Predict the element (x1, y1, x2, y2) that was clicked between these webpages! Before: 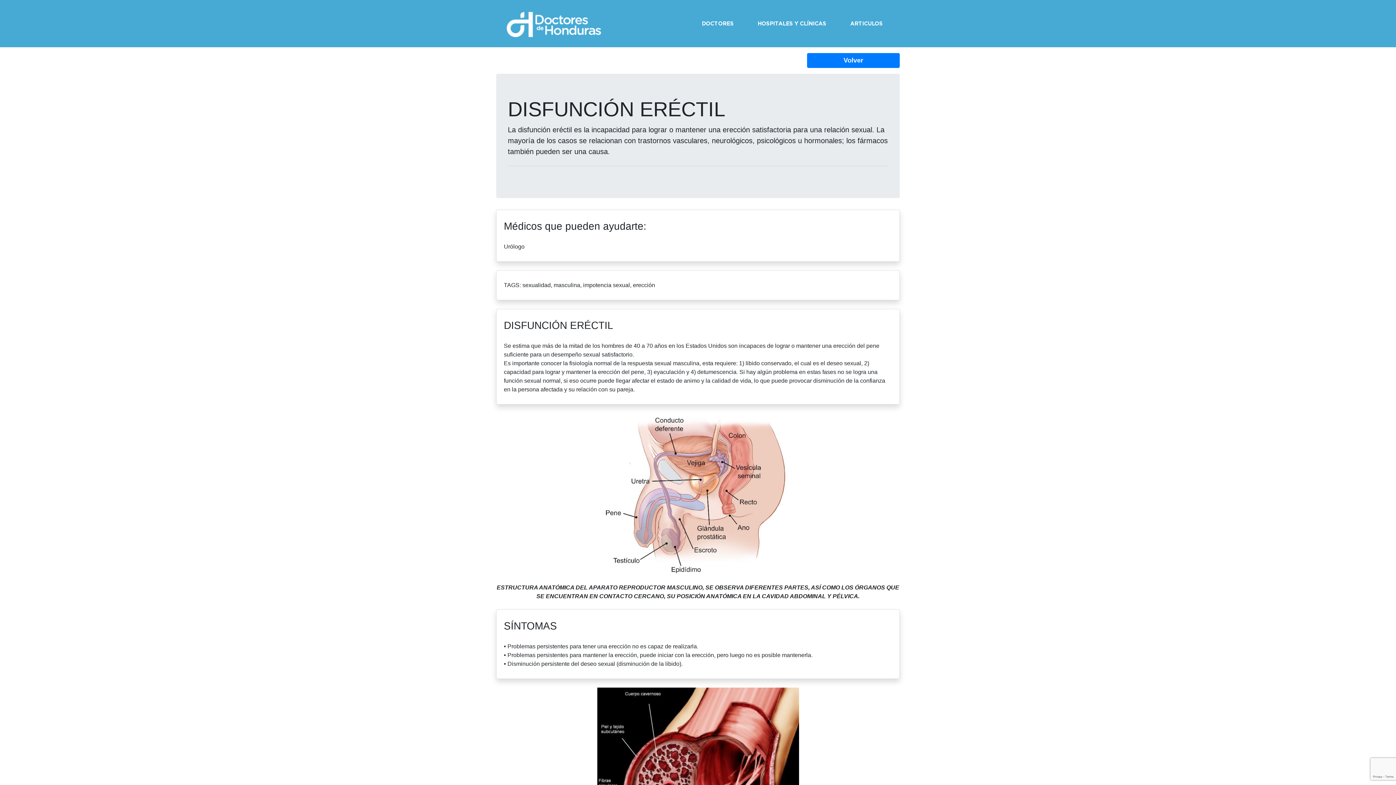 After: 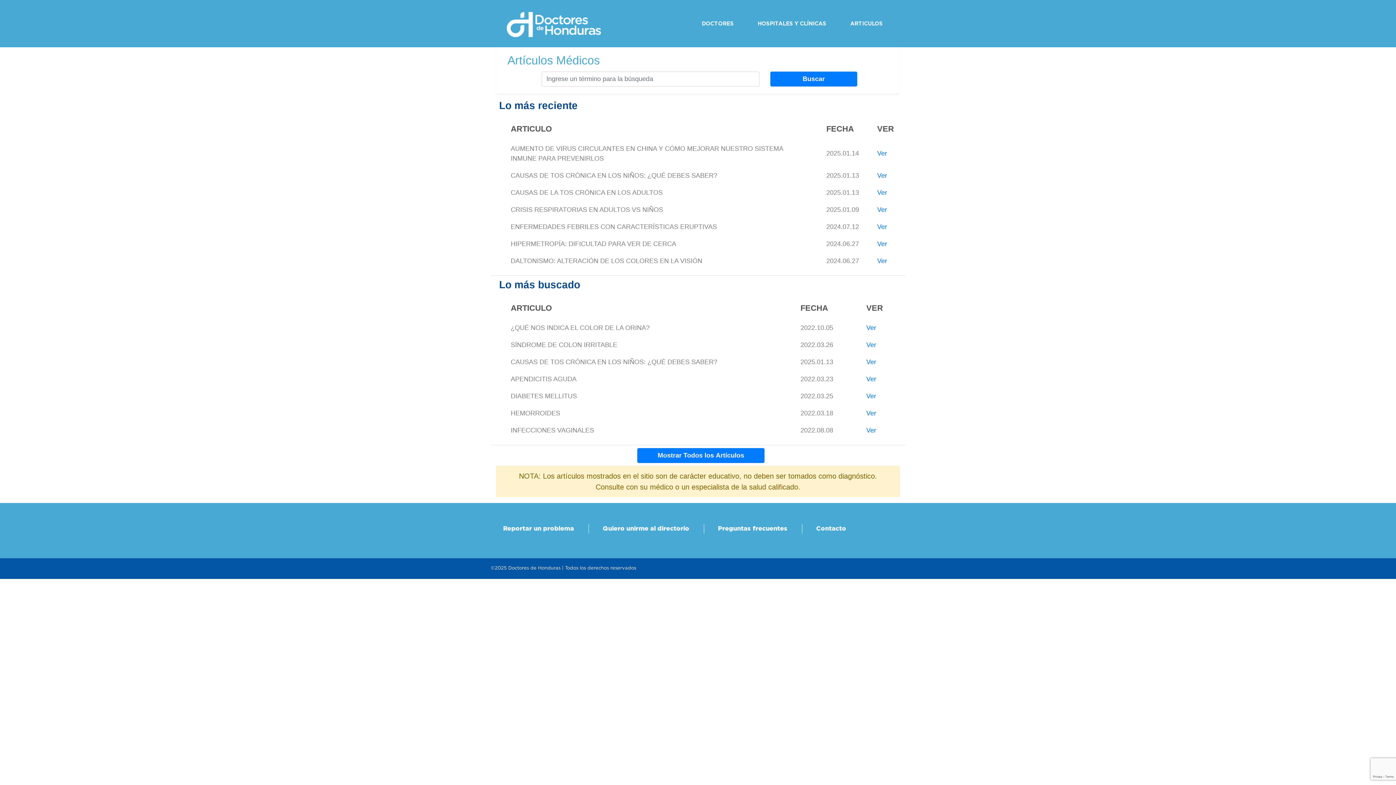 Action: bbox: (807, 53, 900, 68) label: Volver